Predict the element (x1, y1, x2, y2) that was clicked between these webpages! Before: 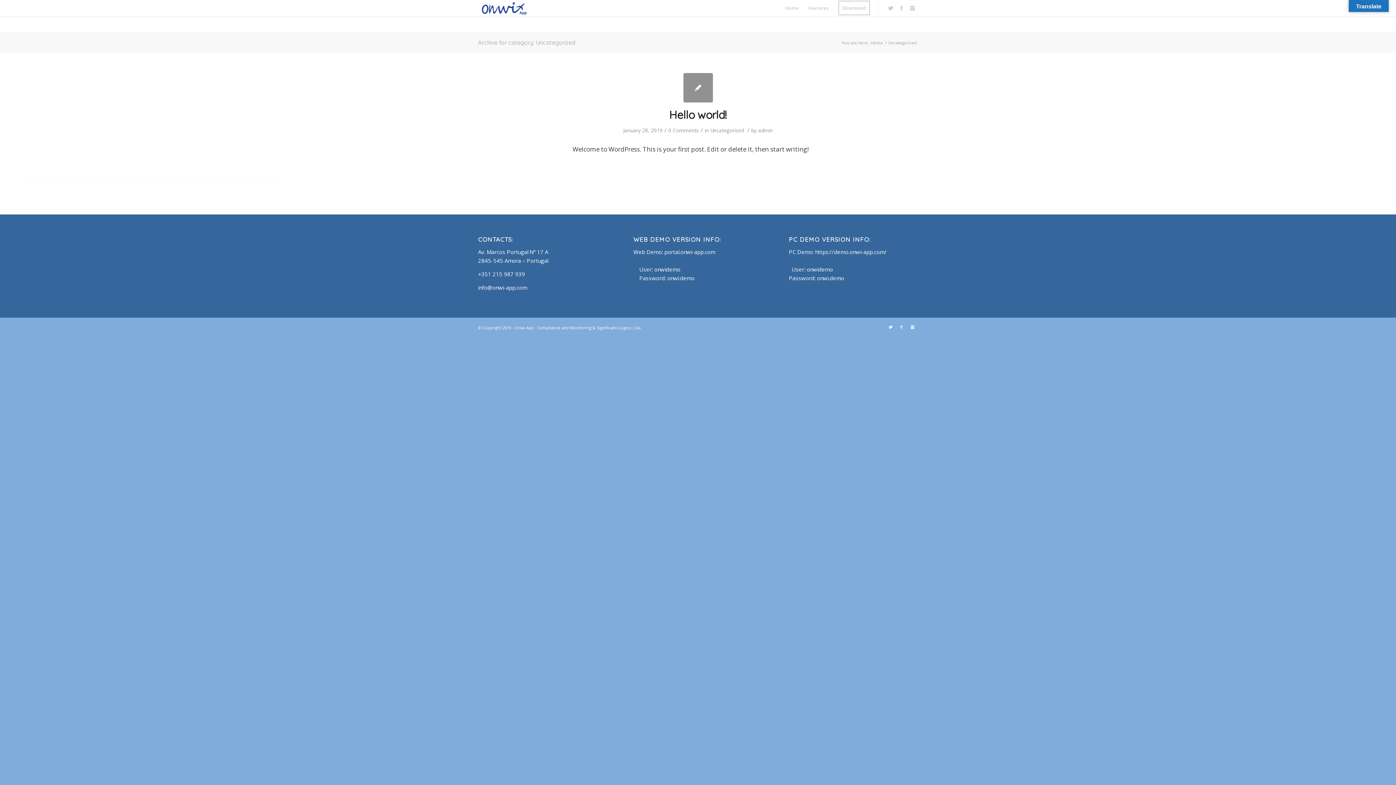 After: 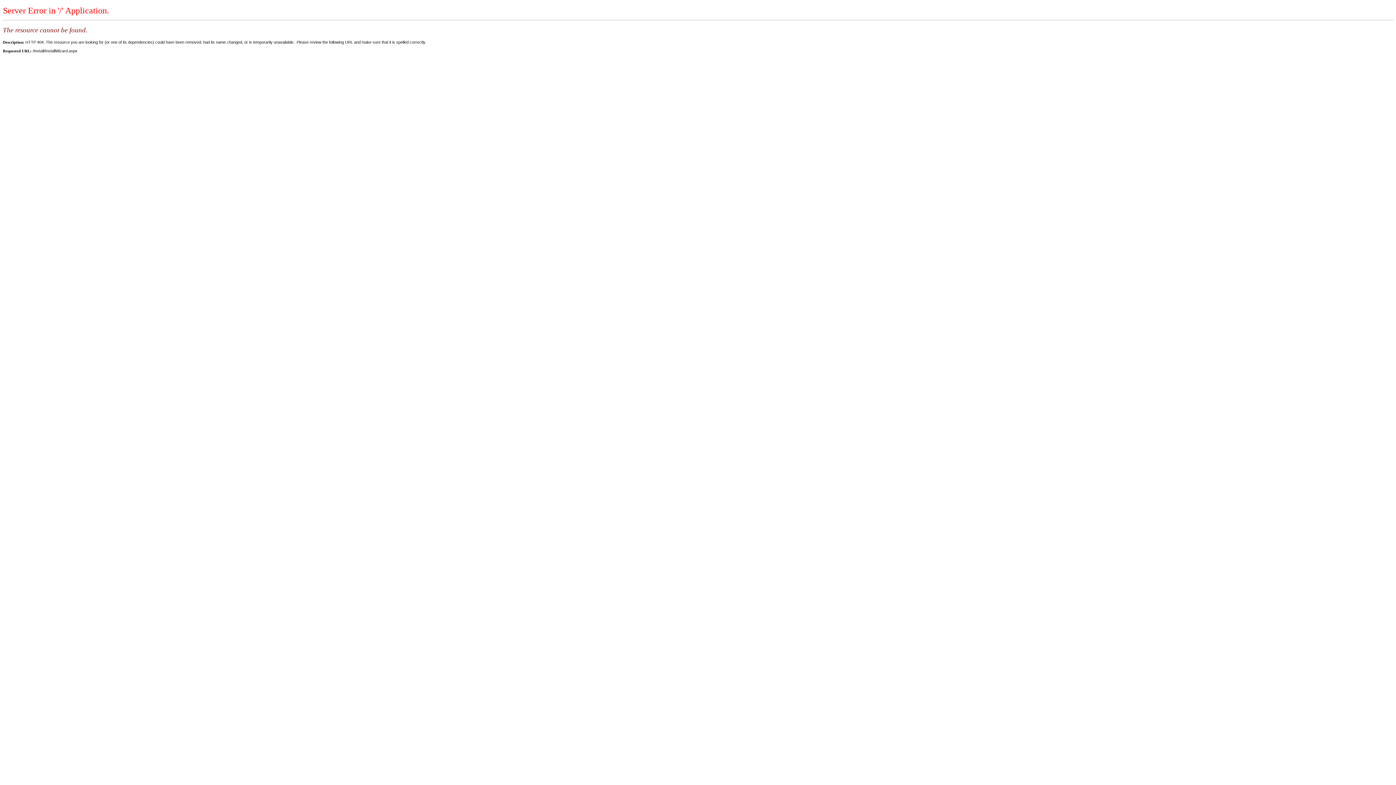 Action: bbox: (664, 248, 715, 255) label: portal.onwi-app.com